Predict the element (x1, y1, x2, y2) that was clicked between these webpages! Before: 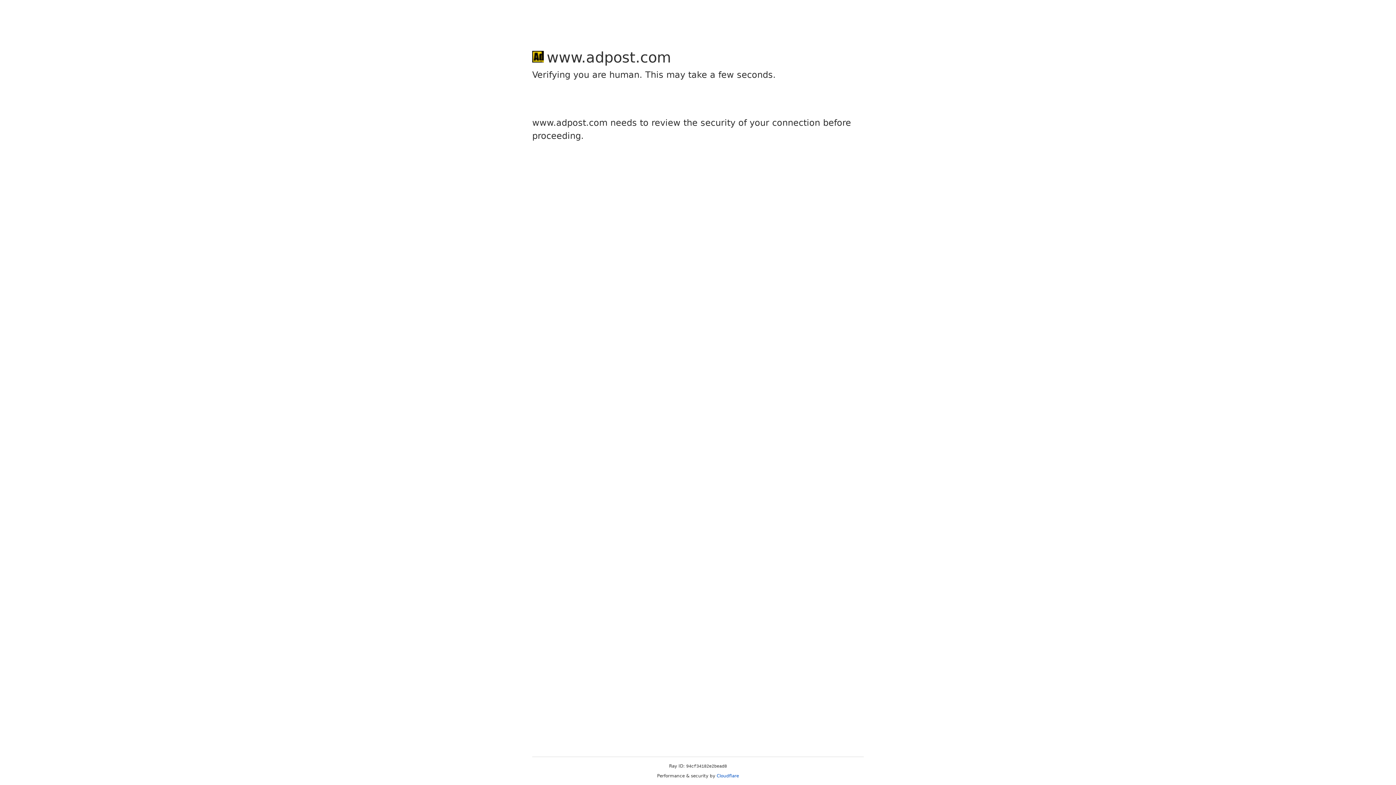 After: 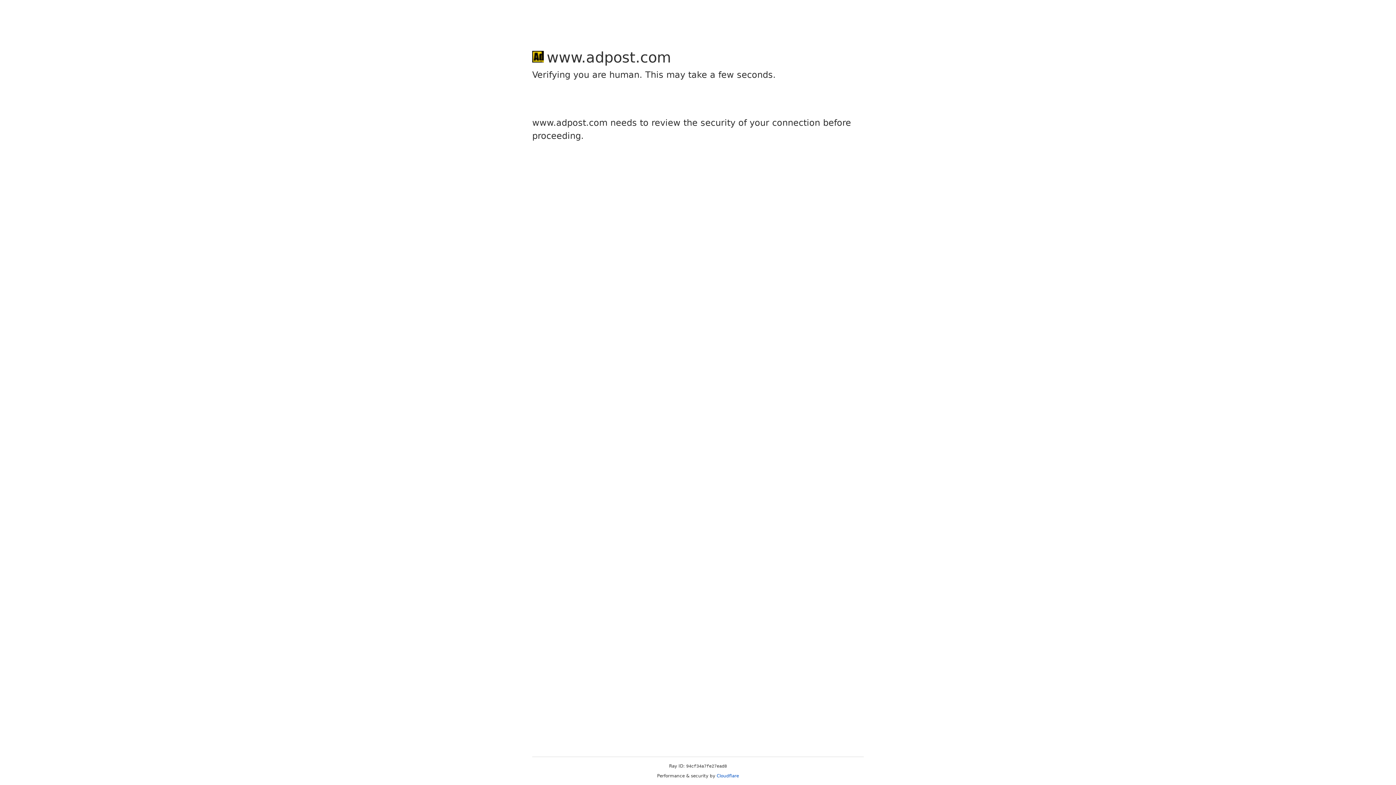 Action: bbox: (716, 773, 739, 778) label: Cloudflare